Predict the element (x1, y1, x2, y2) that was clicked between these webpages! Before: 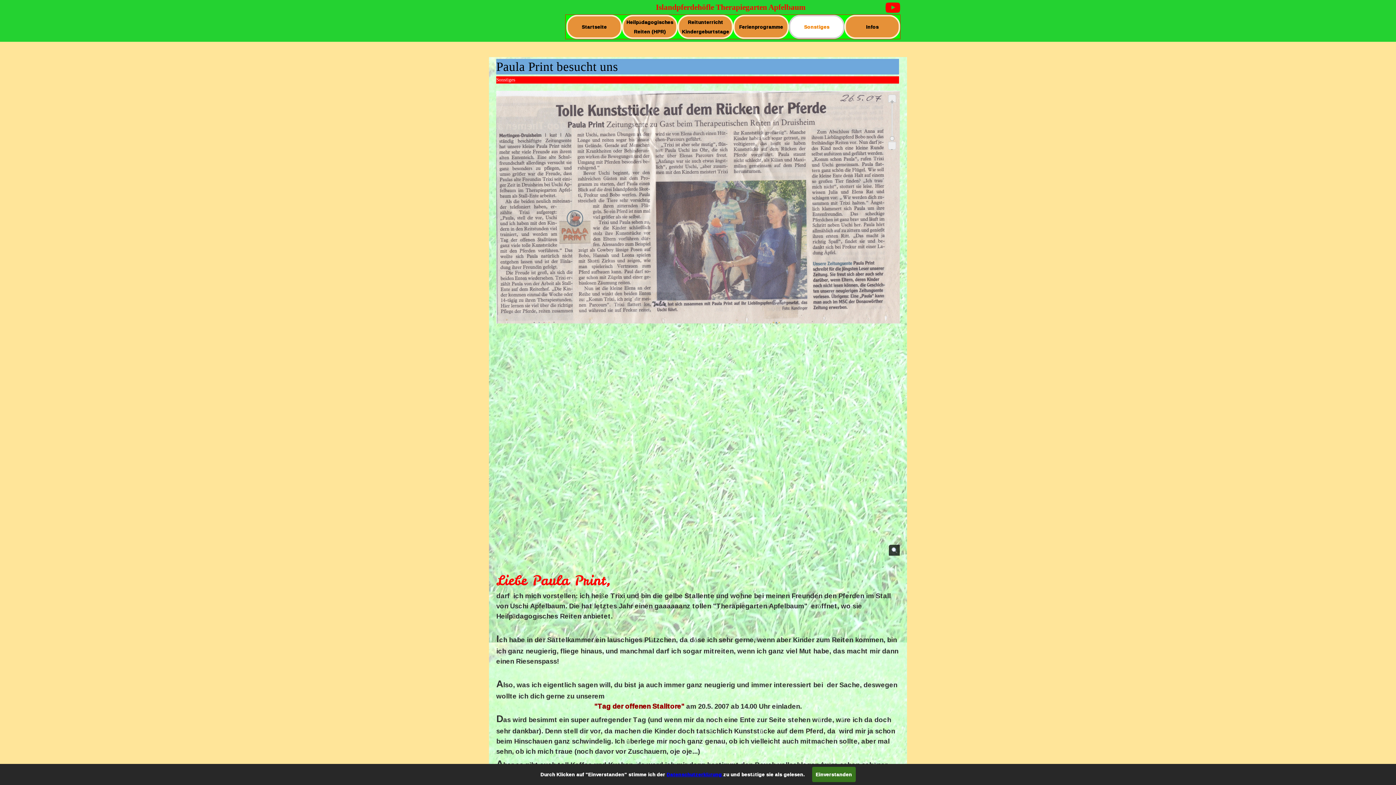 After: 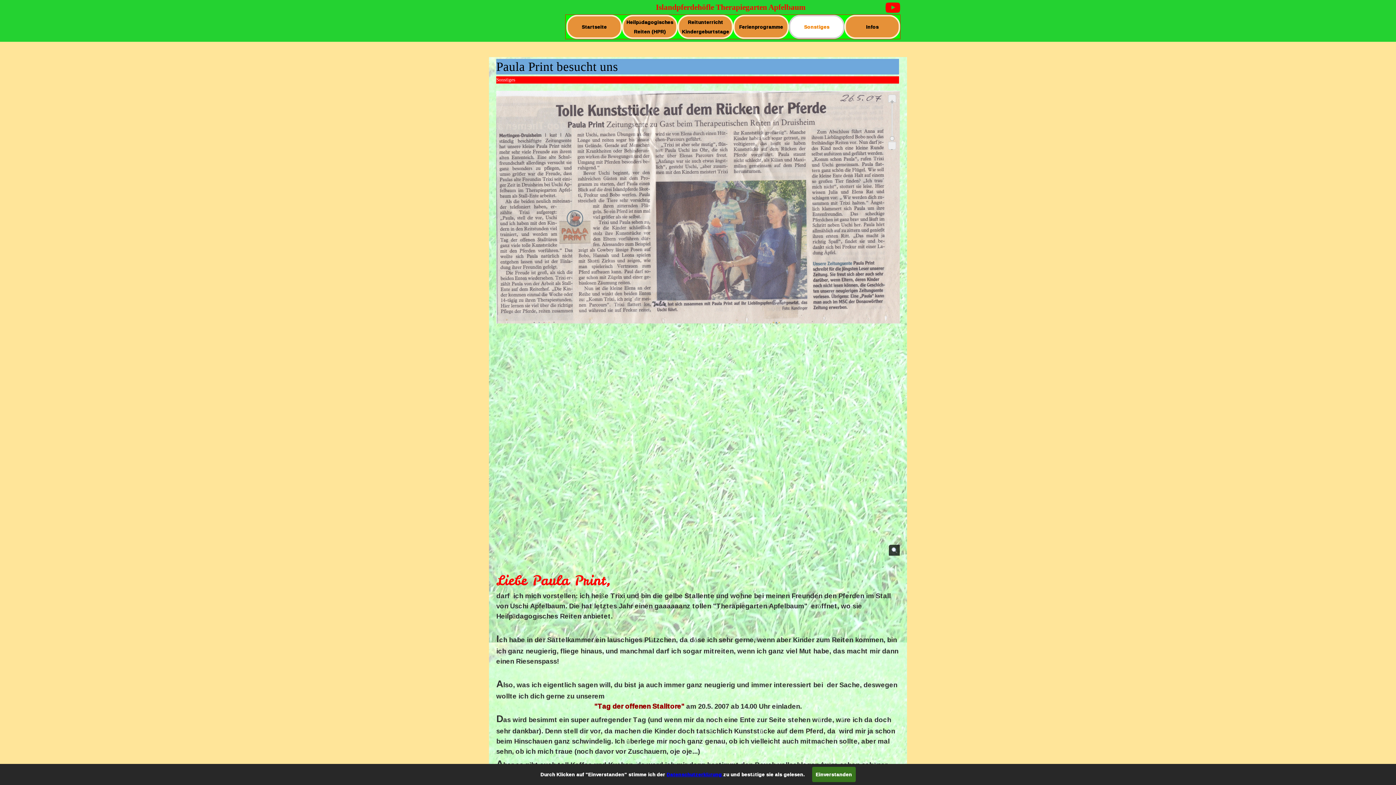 Action: bbox: (883, -1, 902, 16)